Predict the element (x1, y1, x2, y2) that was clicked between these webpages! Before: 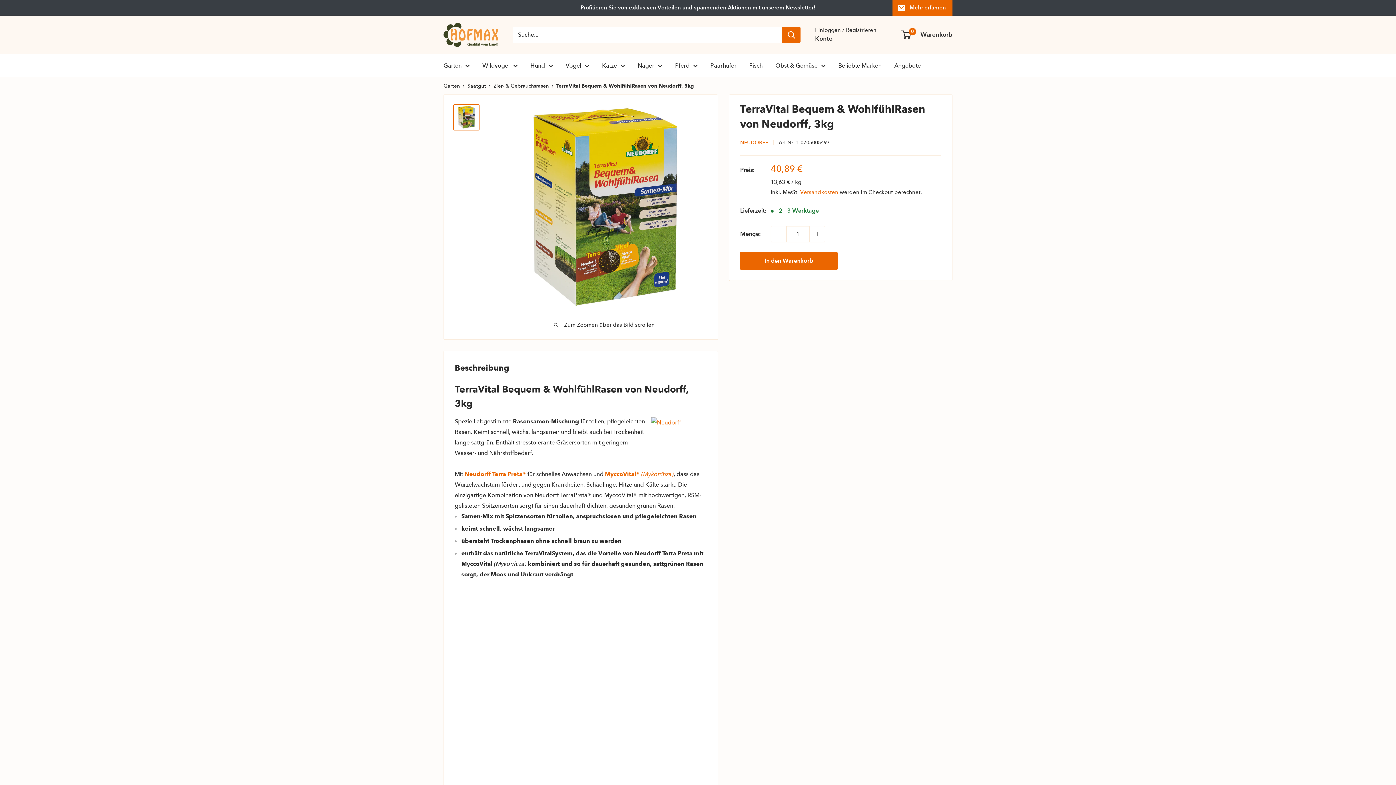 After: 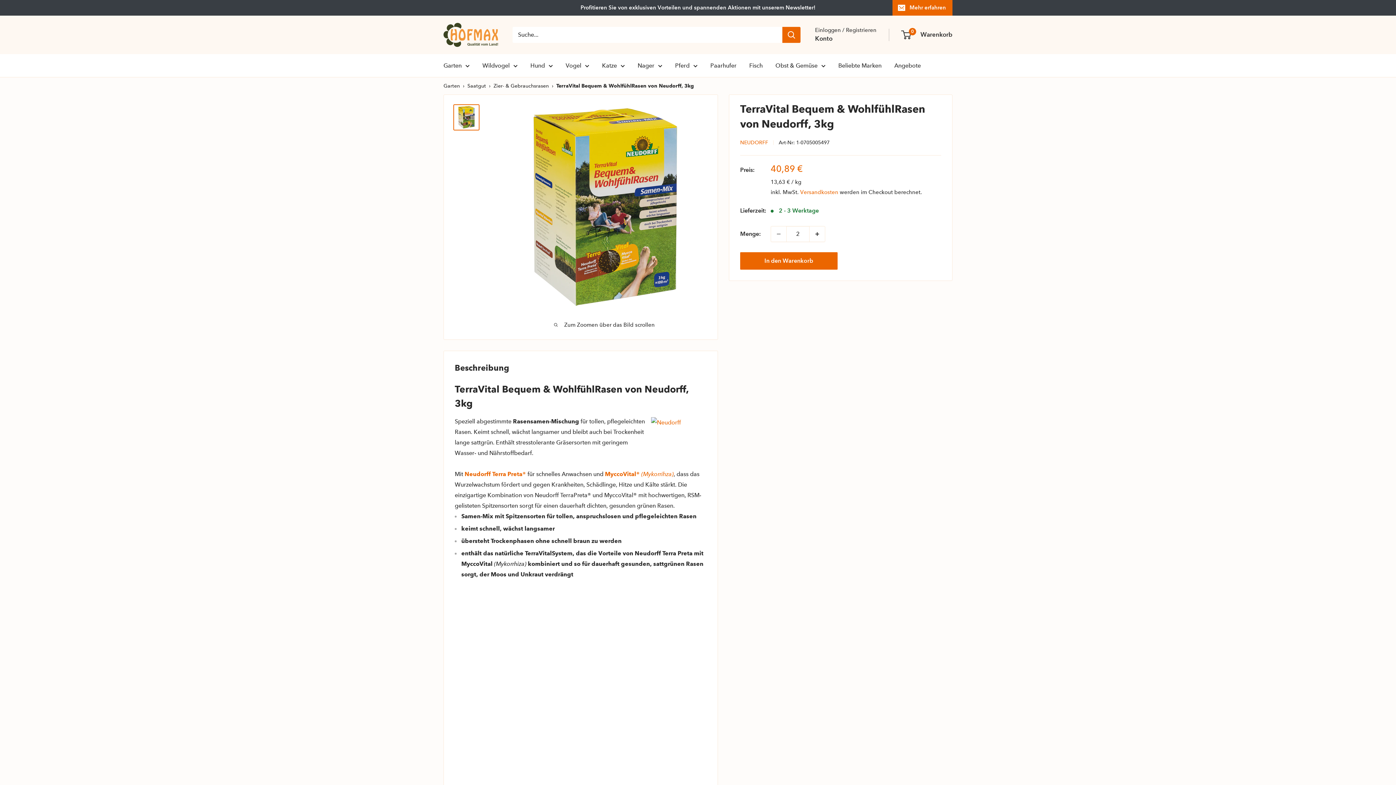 Action: bbox: (809, 226, 825, 241) label: Menge um 1 erhöhen